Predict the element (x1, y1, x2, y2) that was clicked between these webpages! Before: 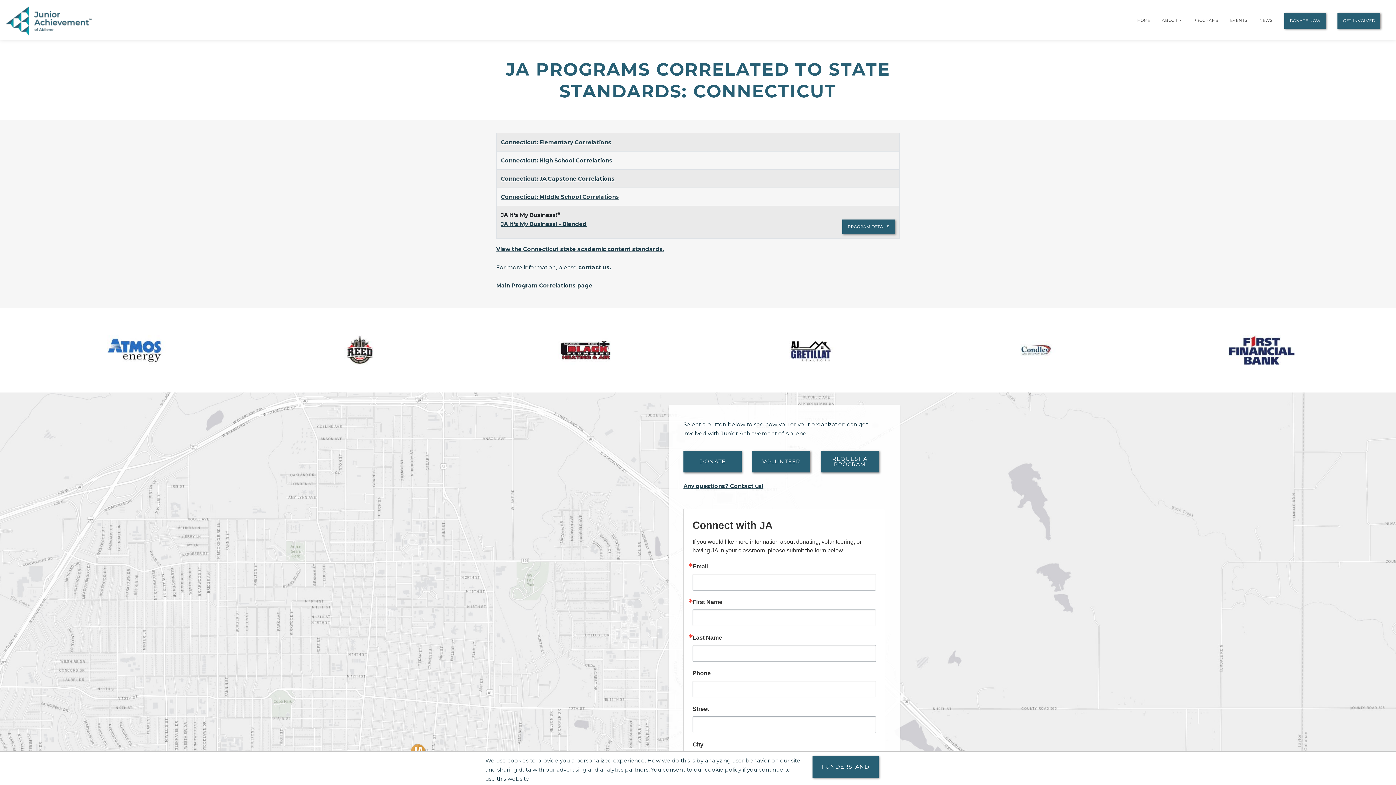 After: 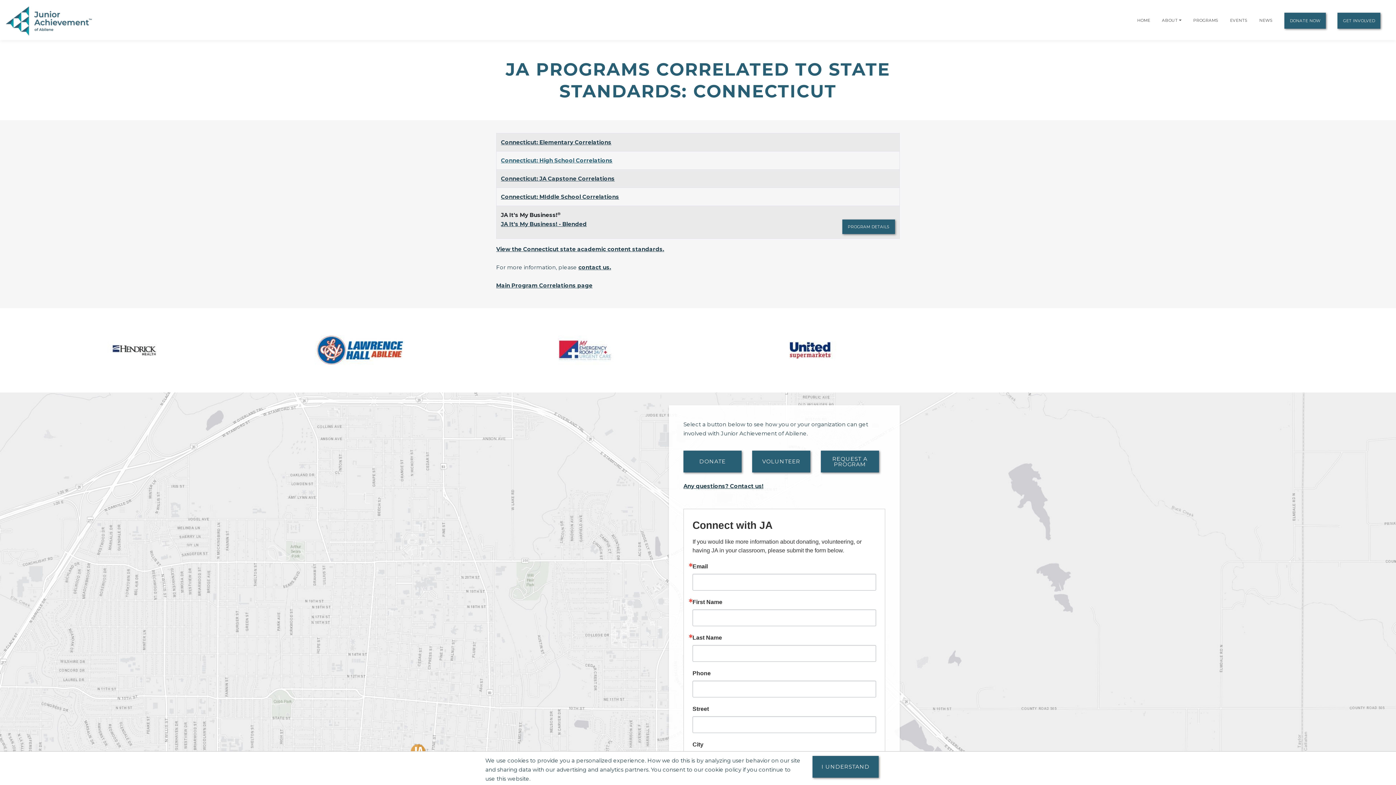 Action: label: Download Connecticut: High School Correlations (opens new window) bbox: (501, 157, 612, 164)